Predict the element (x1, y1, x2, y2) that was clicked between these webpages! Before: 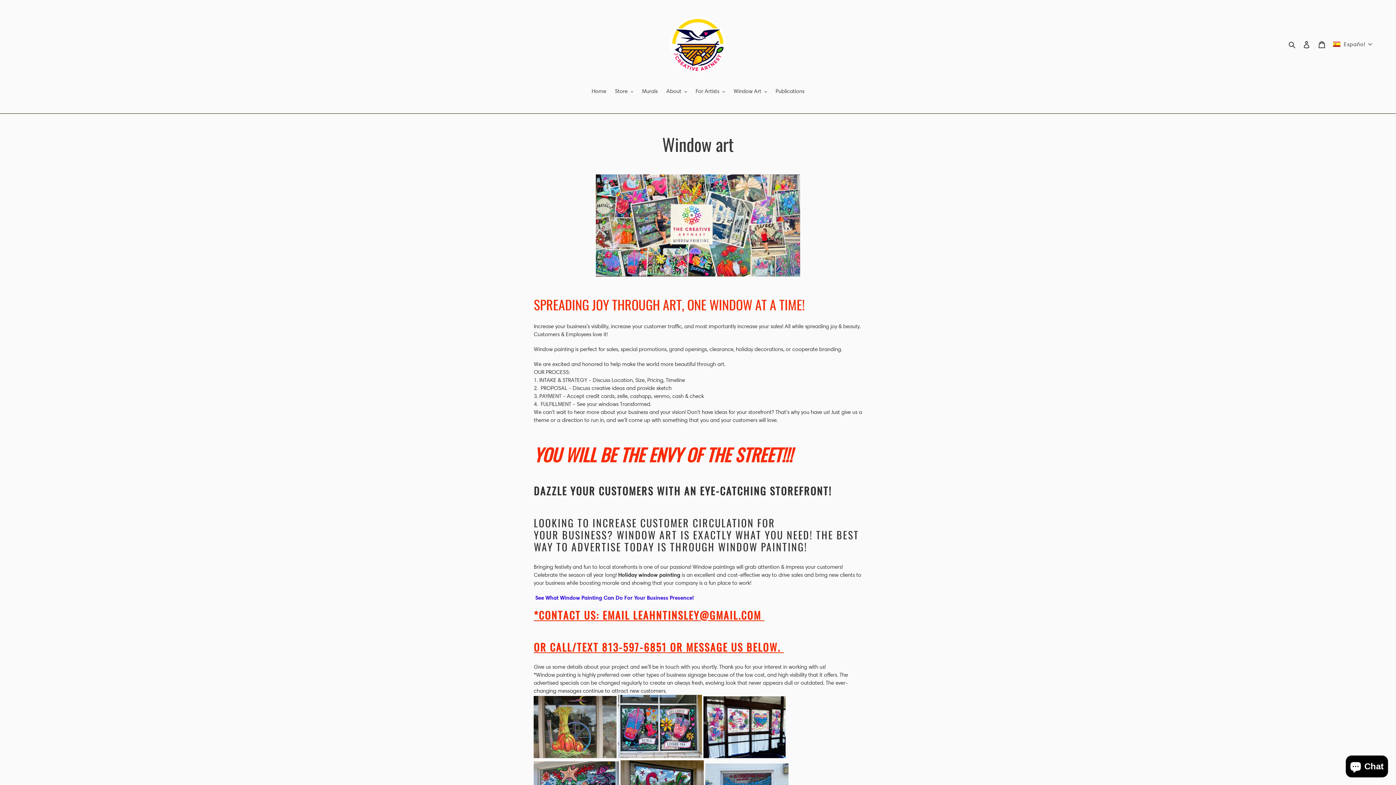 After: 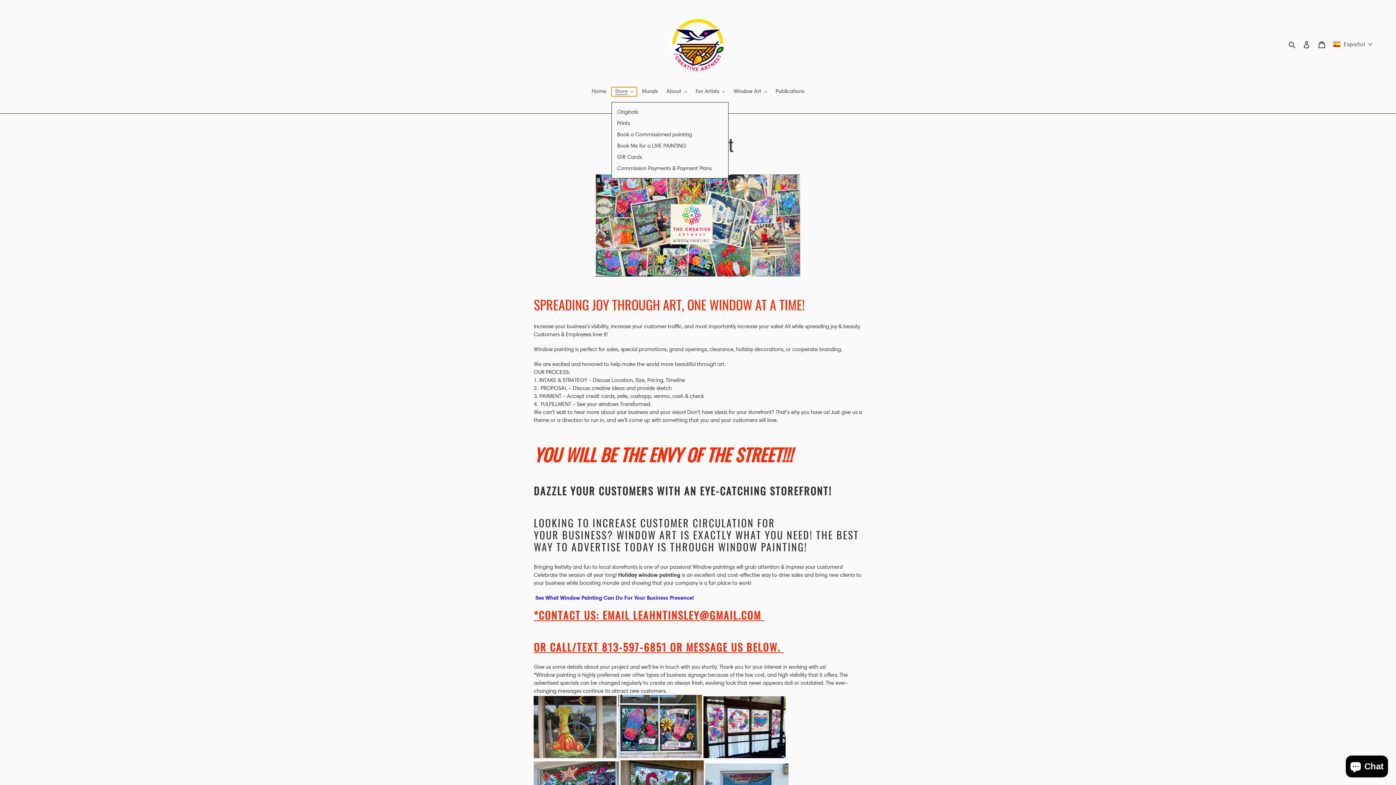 Action: bbox: (611, 87, 637, 96) label: Store